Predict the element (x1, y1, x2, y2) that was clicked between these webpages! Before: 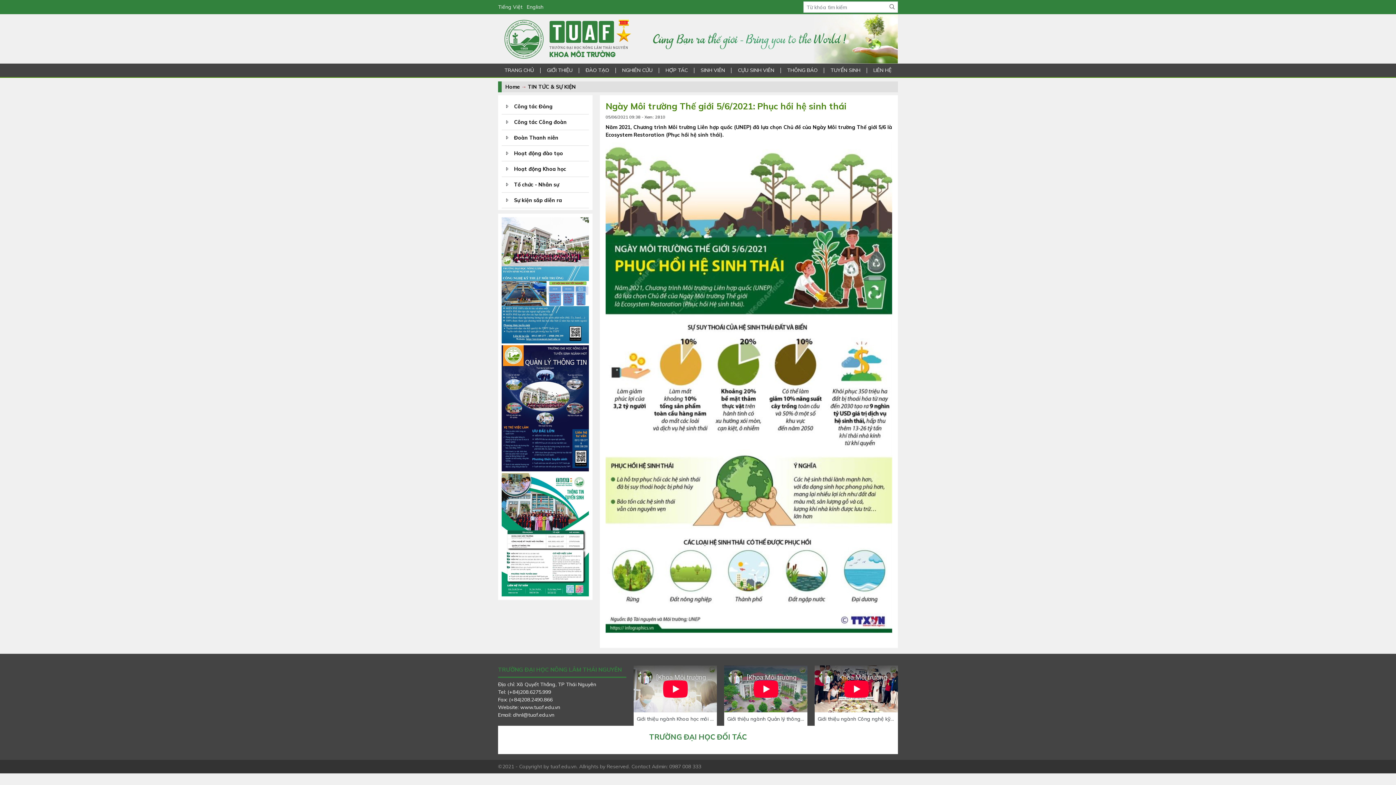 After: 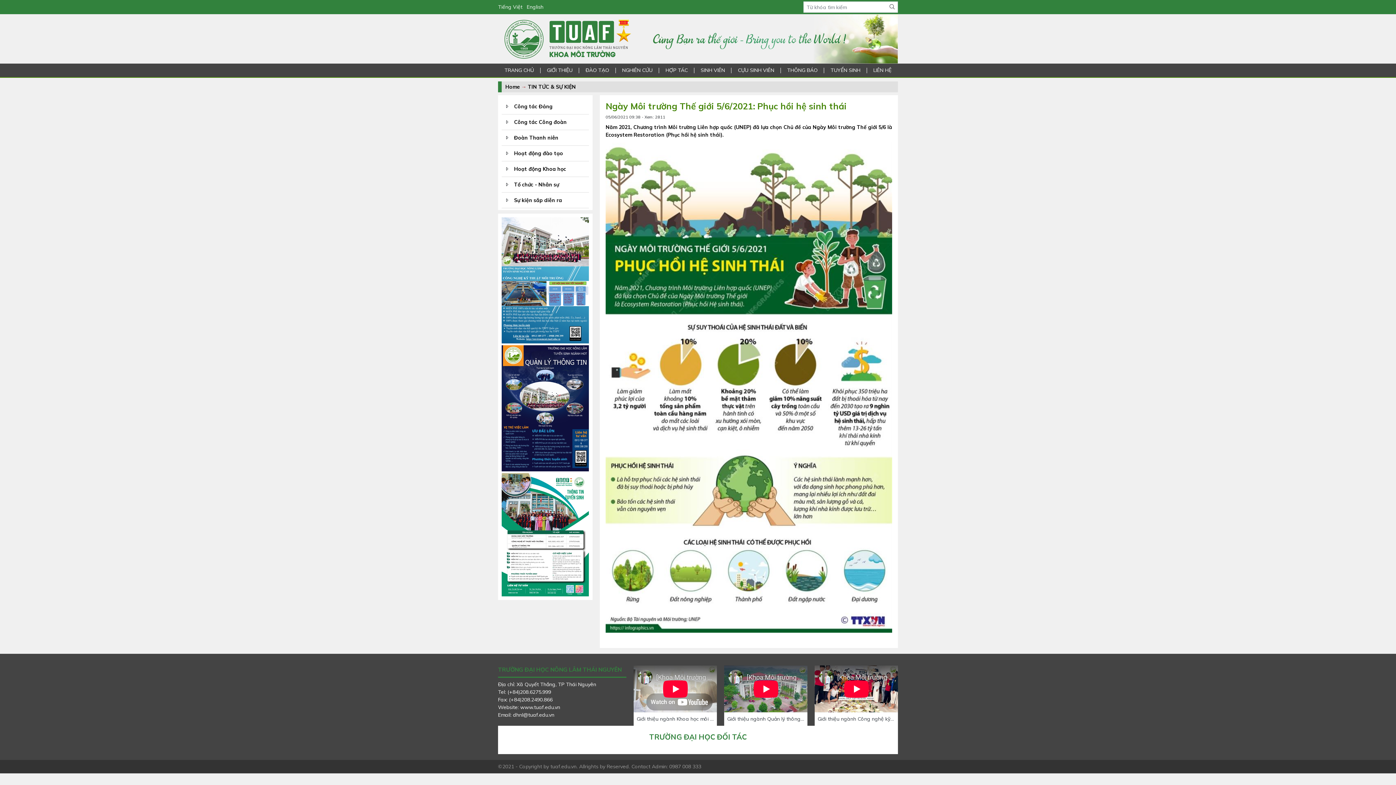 Action: label: Hoạt động đào tạo bbox: (514, 150, 563, 156)